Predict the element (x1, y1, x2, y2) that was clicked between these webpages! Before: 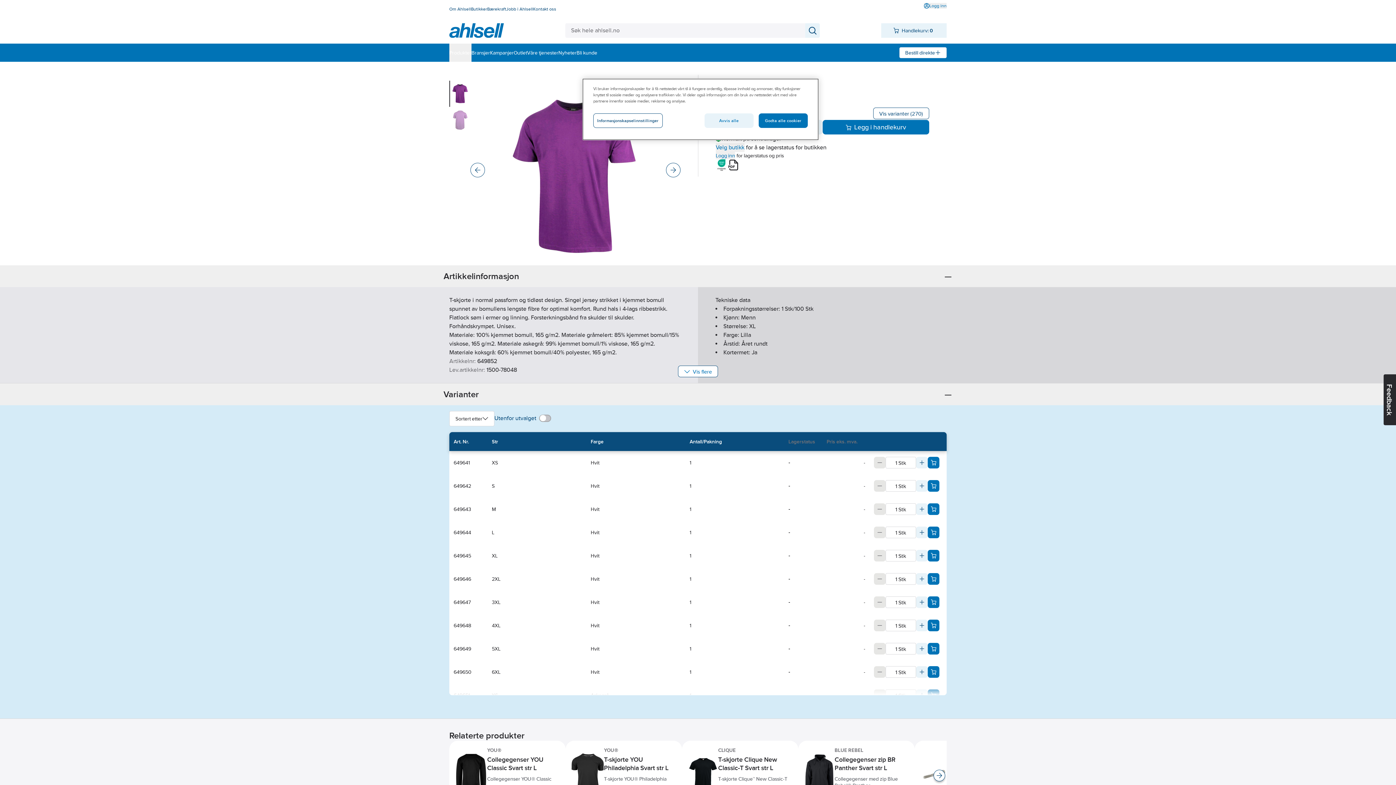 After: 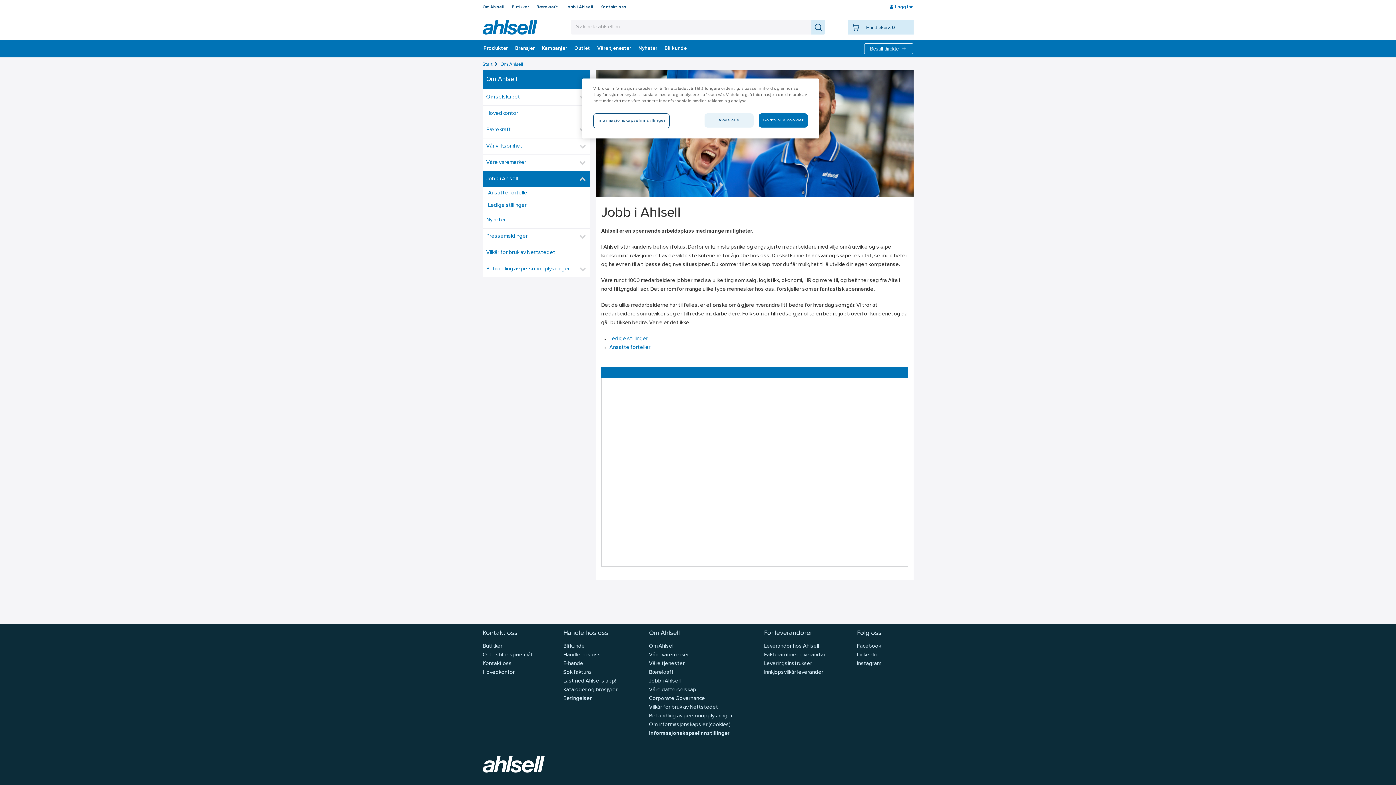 Action: label: Jobb i Ahlsell bbox: (506, 5, 533, 12)